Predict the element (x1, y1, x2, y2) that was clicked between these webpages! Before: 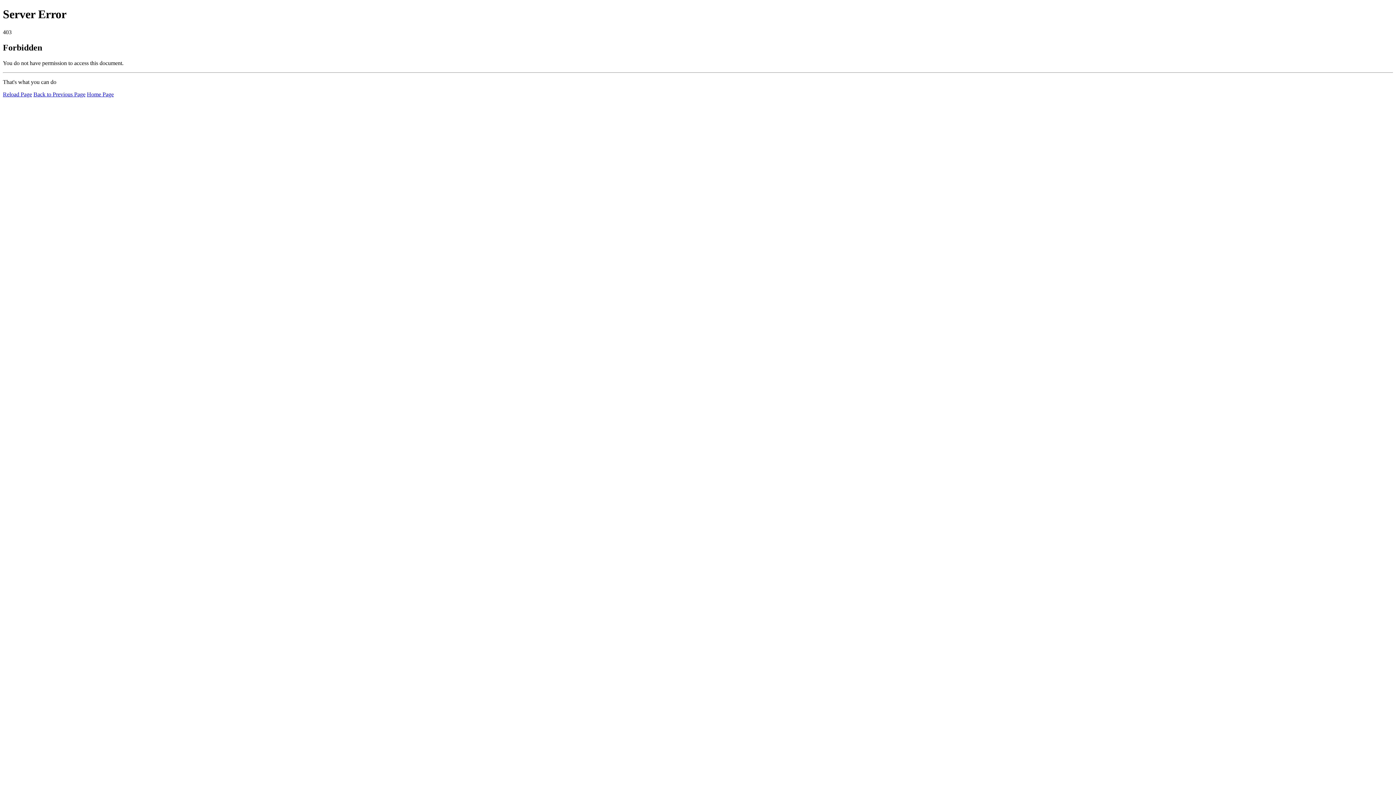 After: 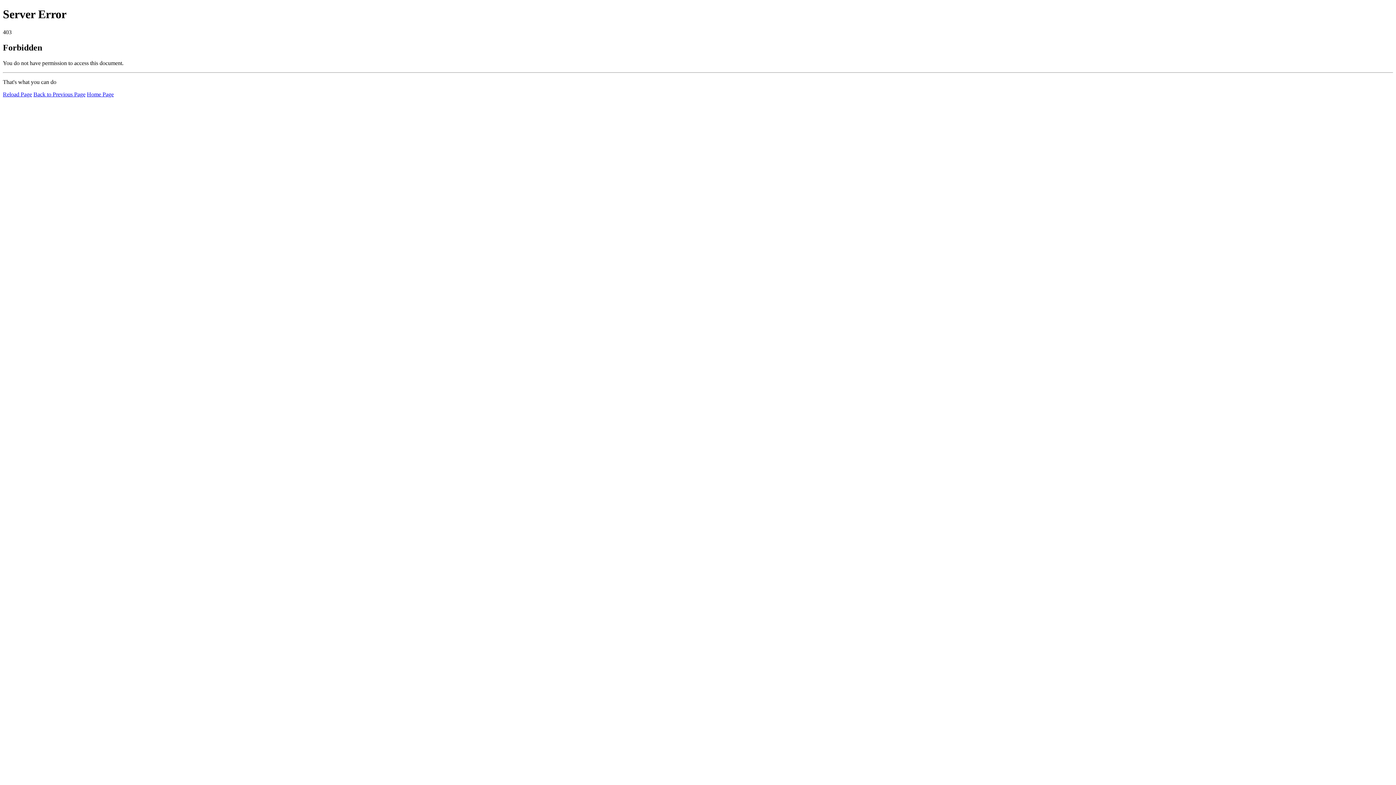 Action: label: Reload Page bbox: (2, 91, 32, 97)